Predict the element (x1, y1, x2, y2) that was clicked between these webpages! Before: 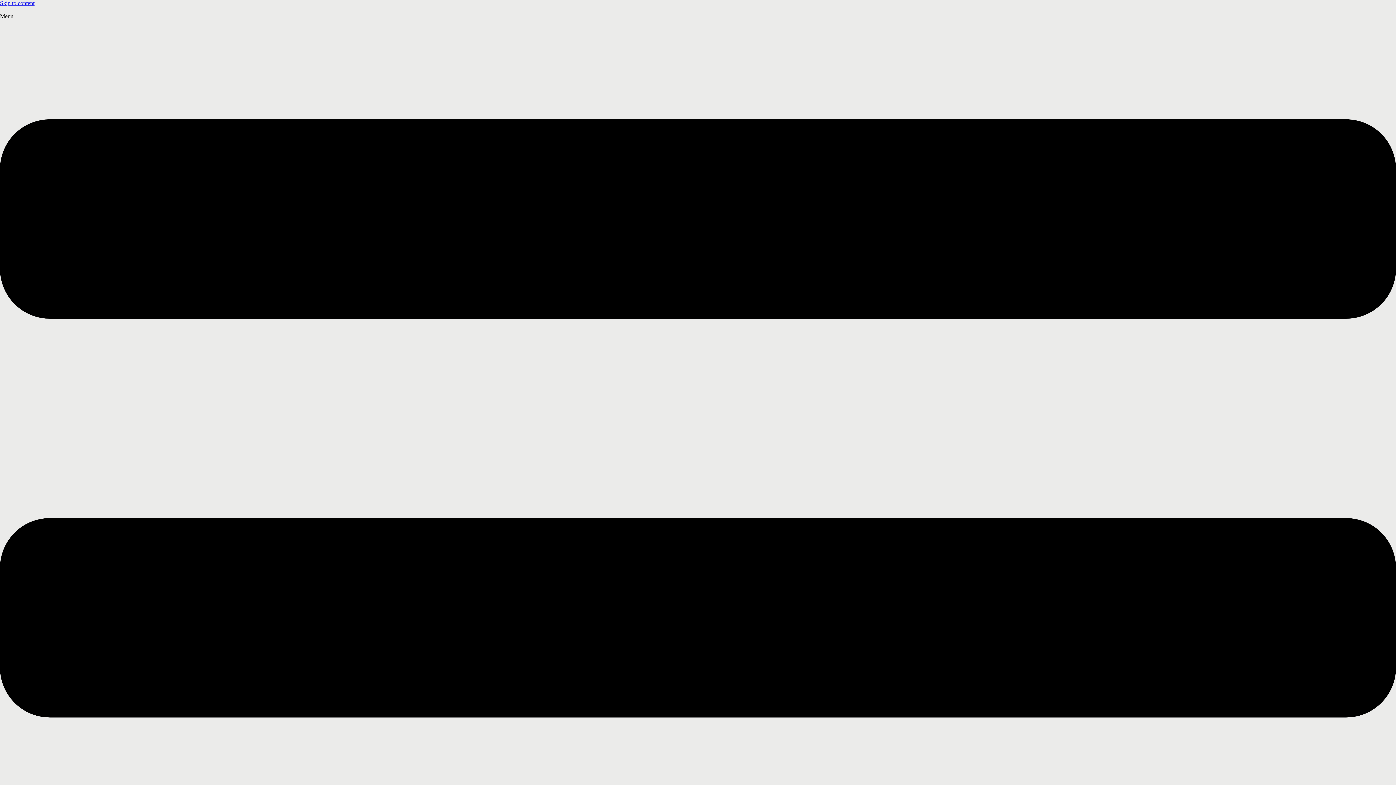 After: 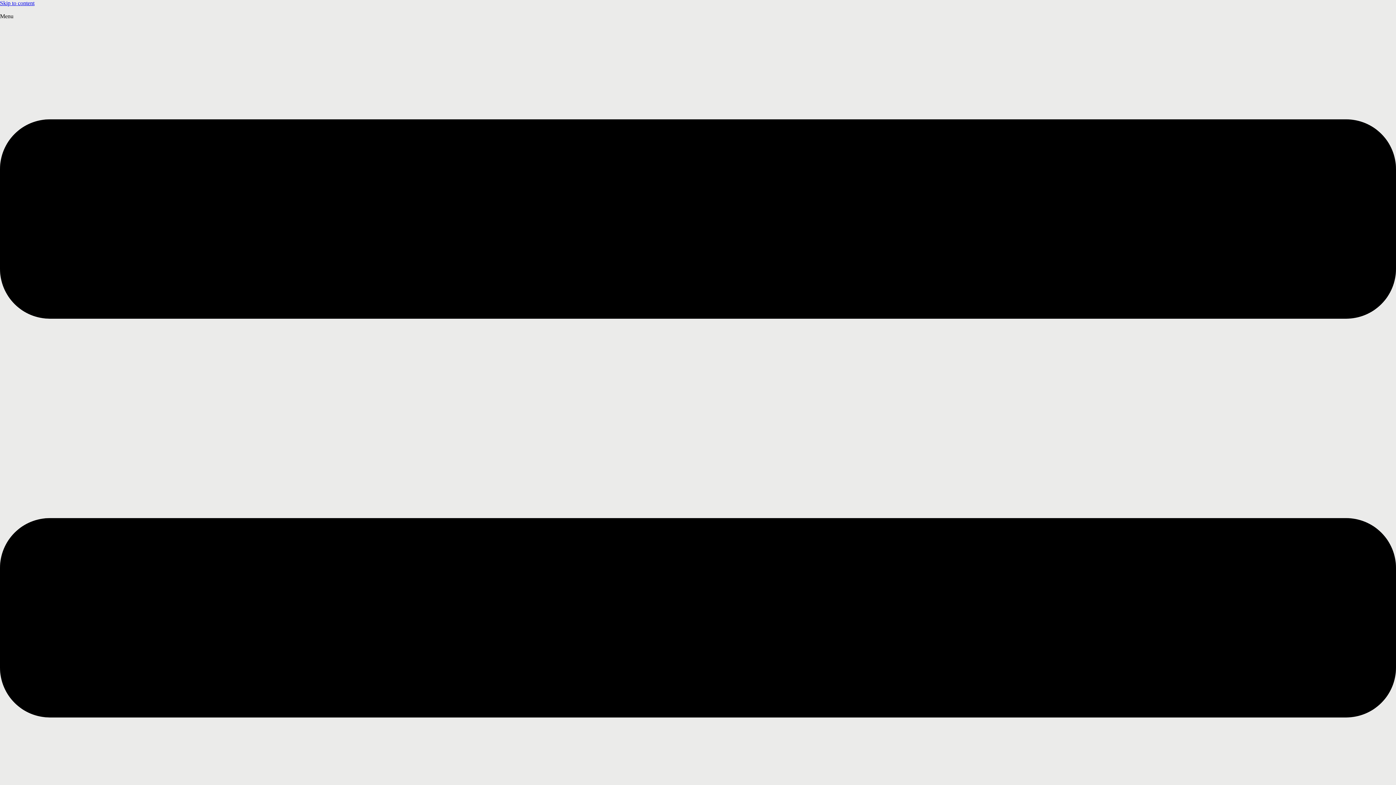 Action: label: Skip to content bbox: (0, 0, 34, 6)